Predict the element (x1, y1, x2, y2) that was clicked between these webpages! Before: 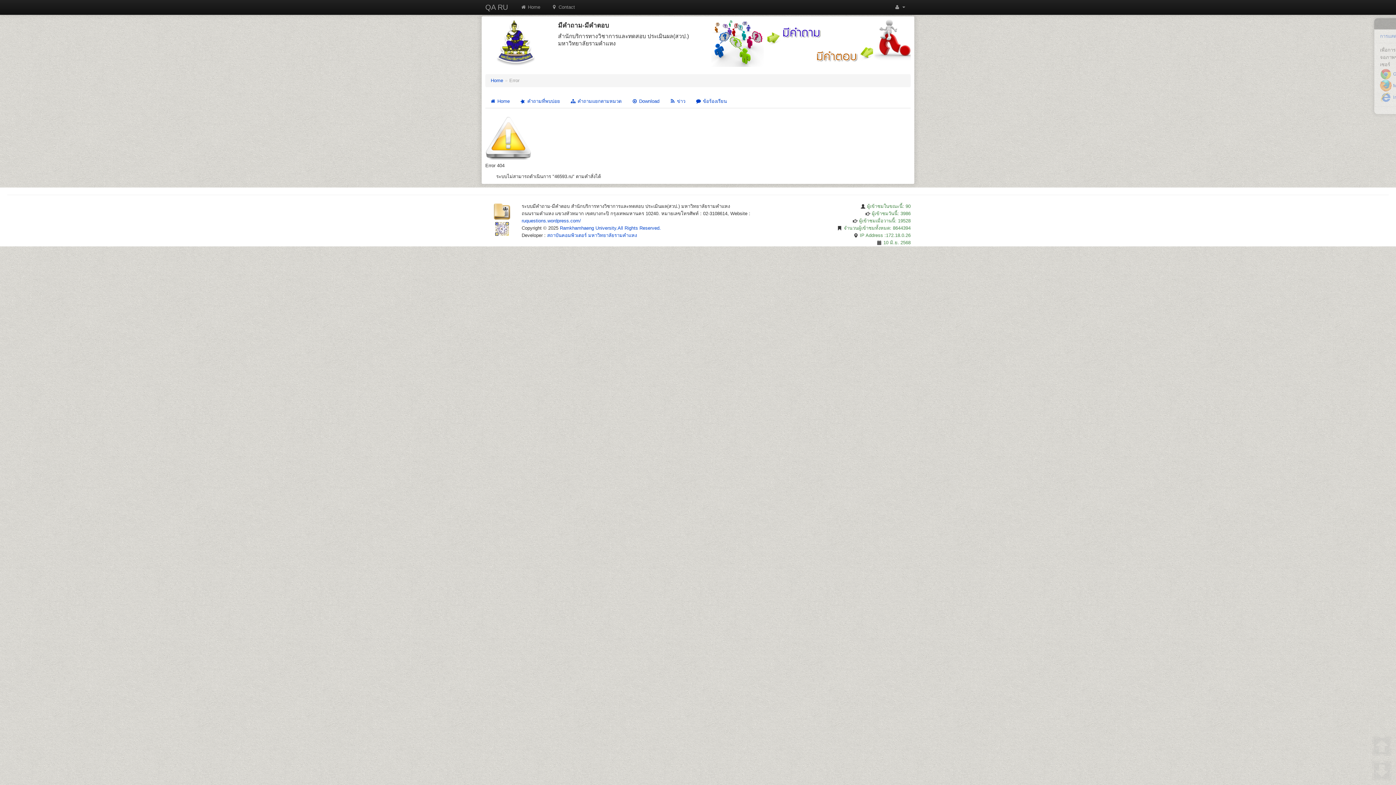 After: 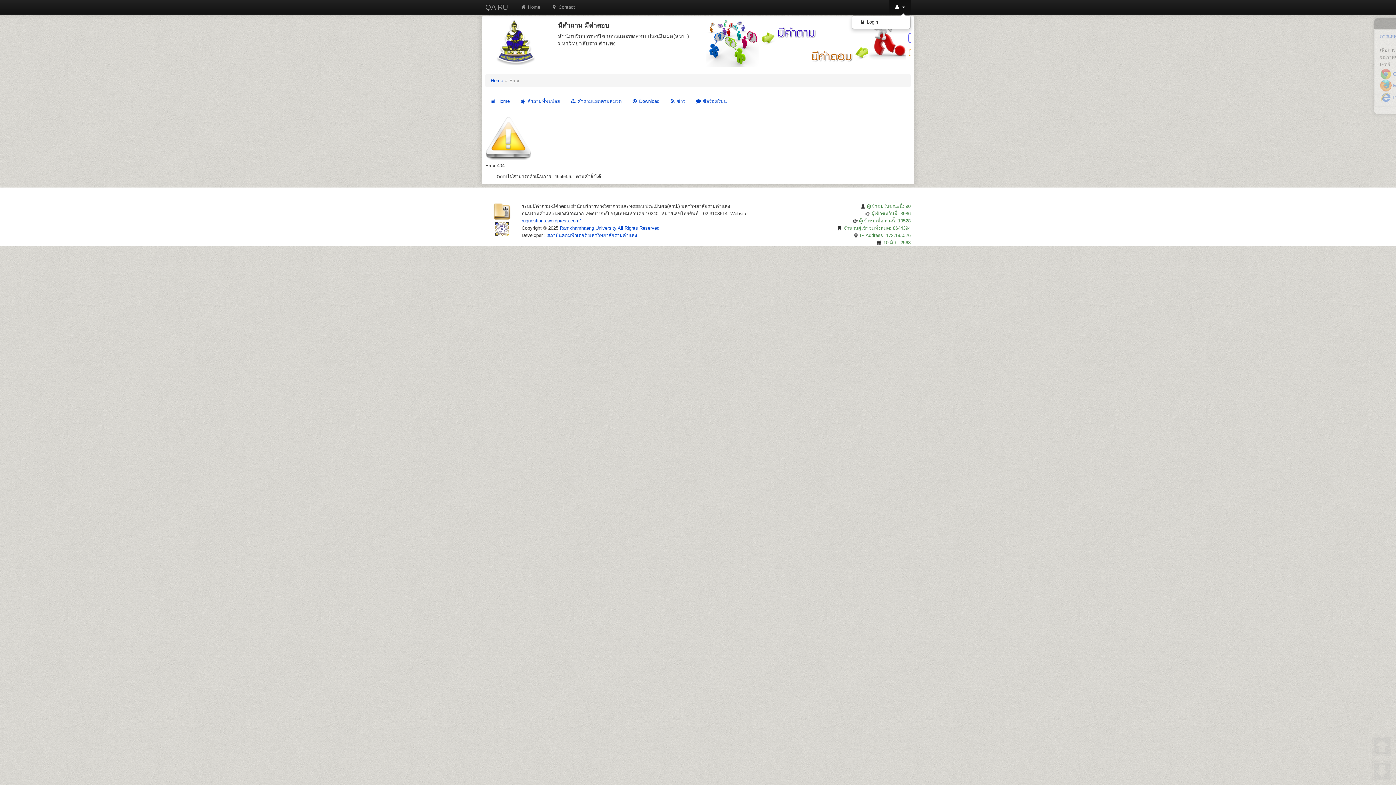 Action: bbox: (889, 0, 910, 14) label:  